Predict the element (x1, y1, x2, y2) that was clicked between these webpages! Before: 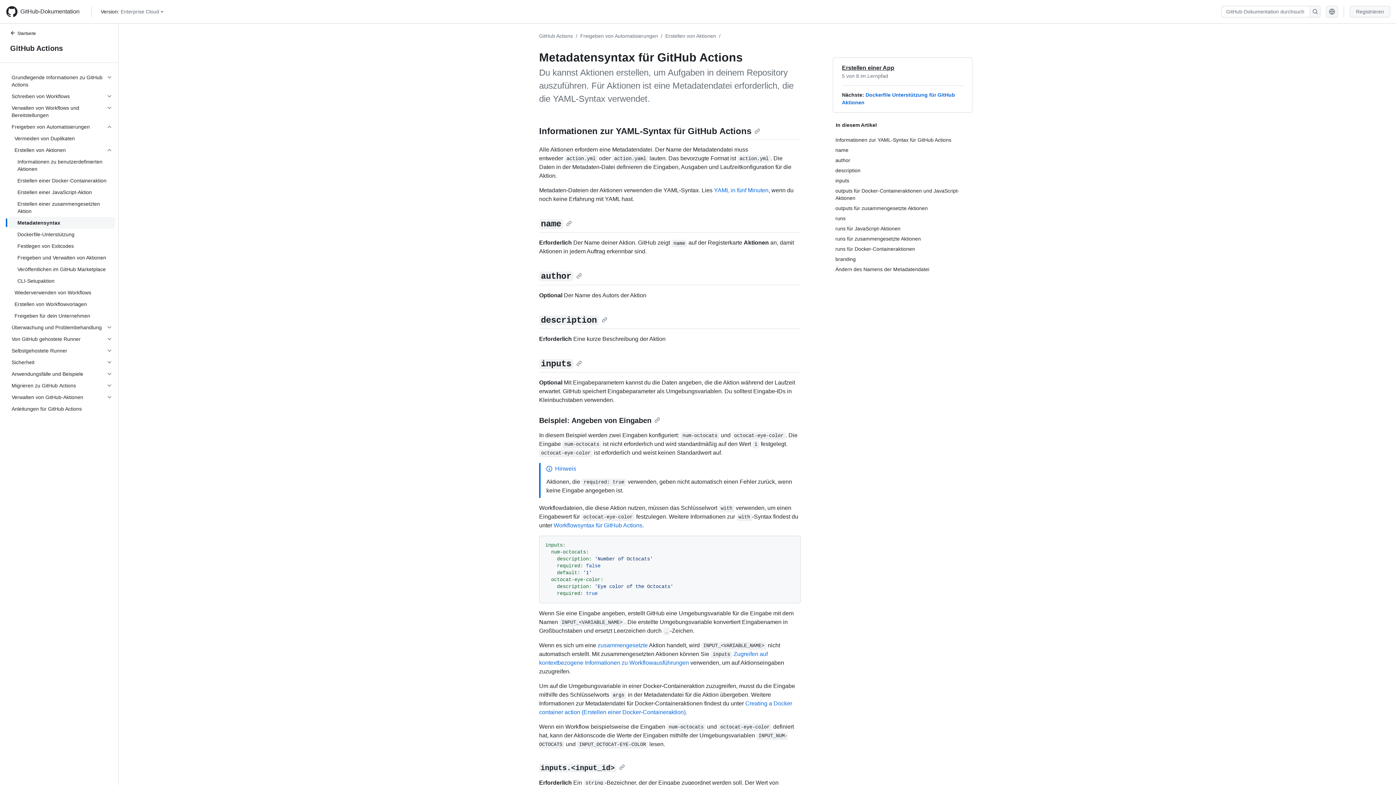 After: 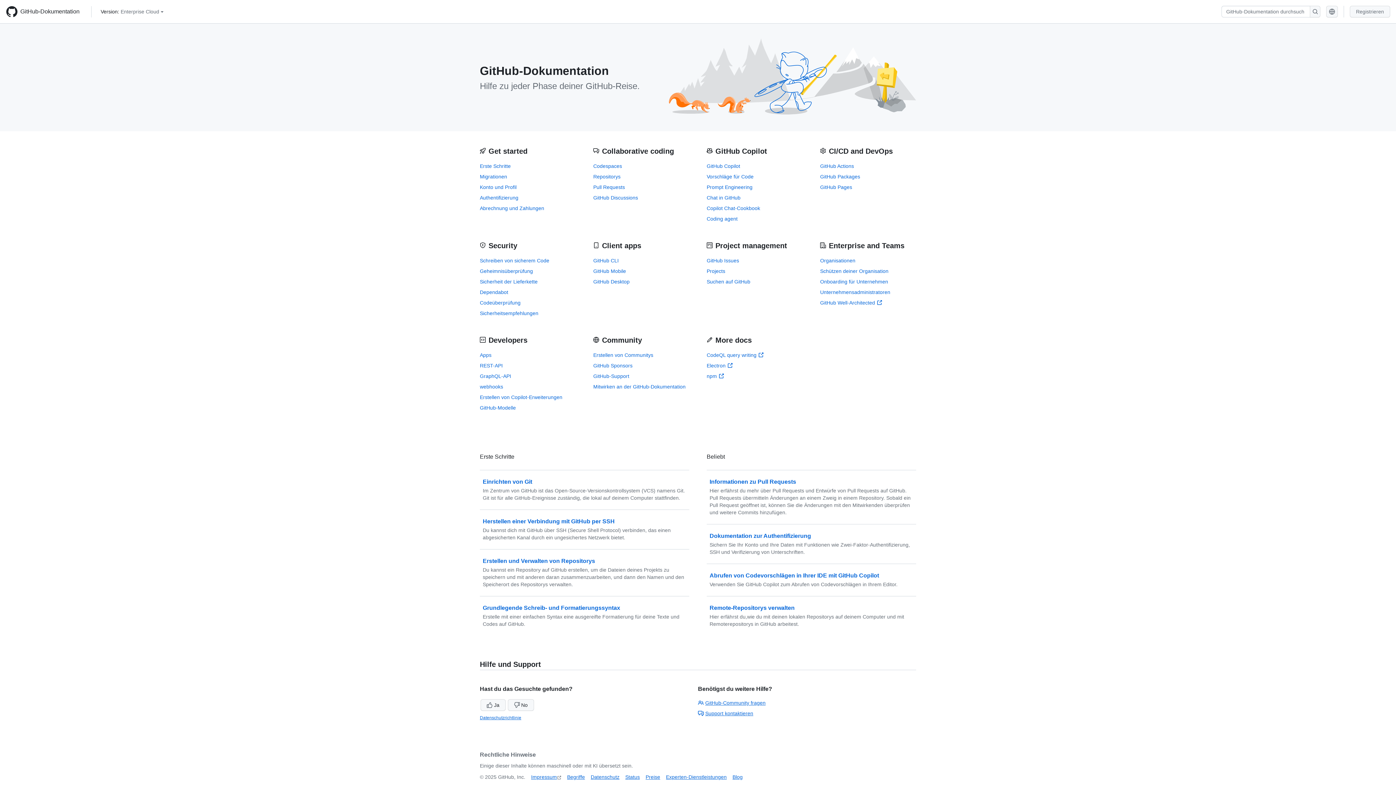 Action: bbox: (7, 30, 47, 37) label: Startseite